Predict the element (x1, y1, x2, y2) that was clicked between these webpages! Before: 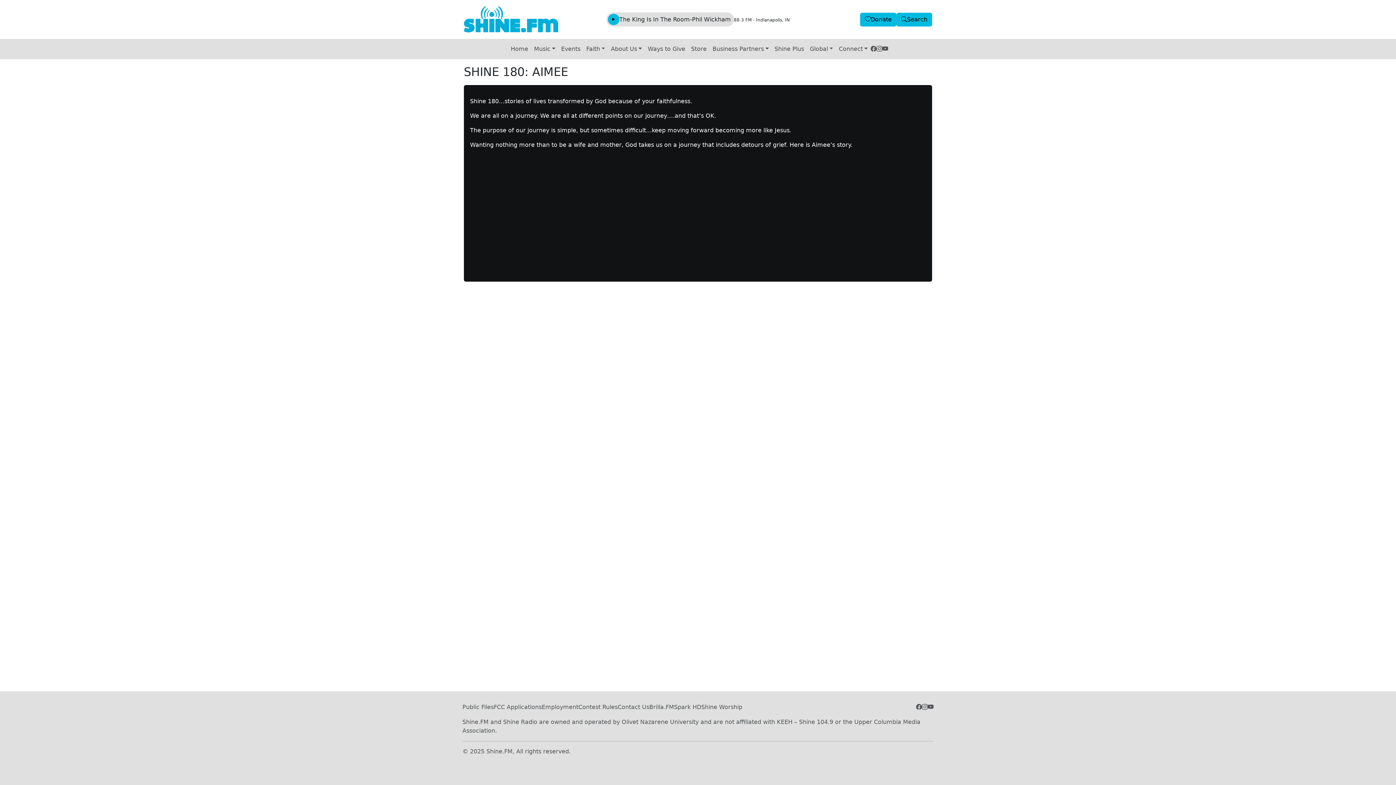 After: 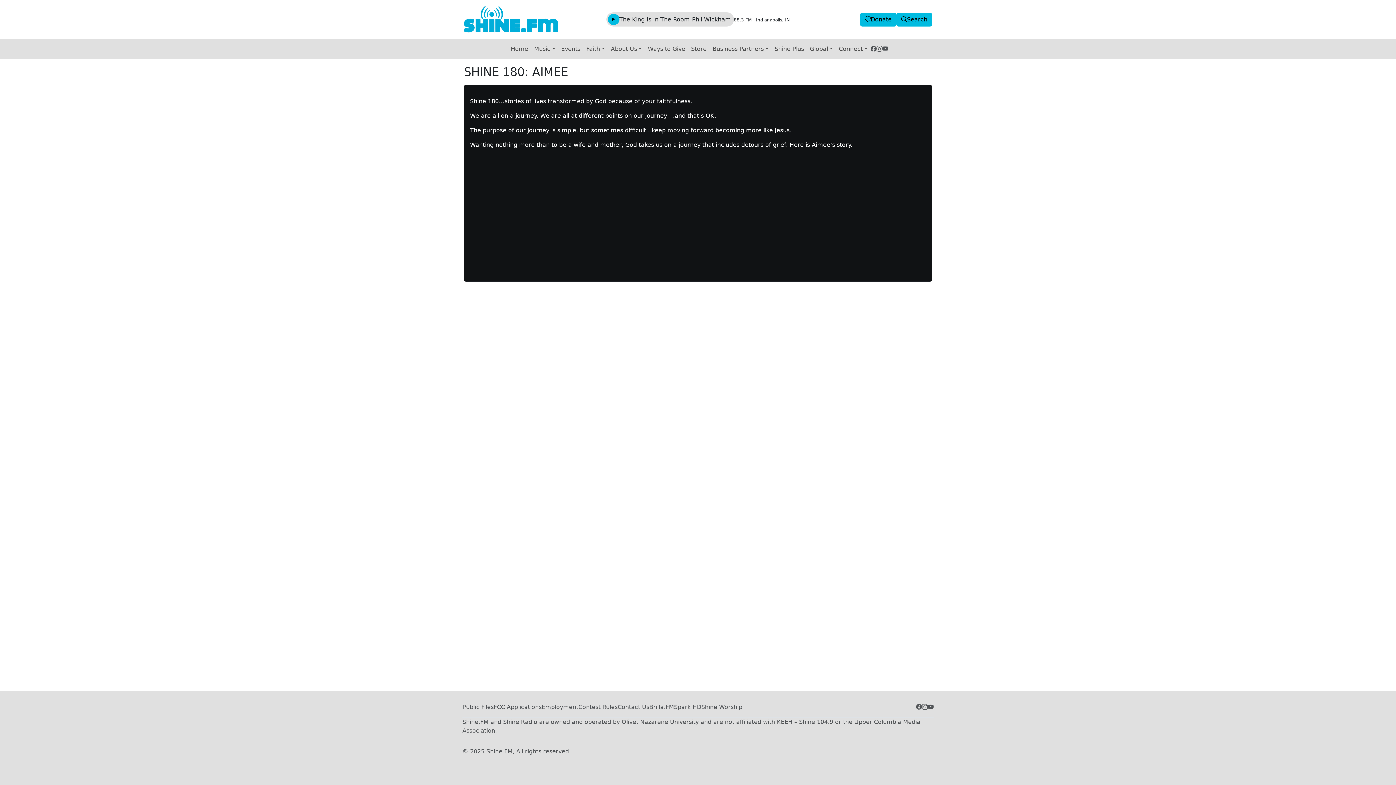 Action: bbox: (876, 44, 882, 53)